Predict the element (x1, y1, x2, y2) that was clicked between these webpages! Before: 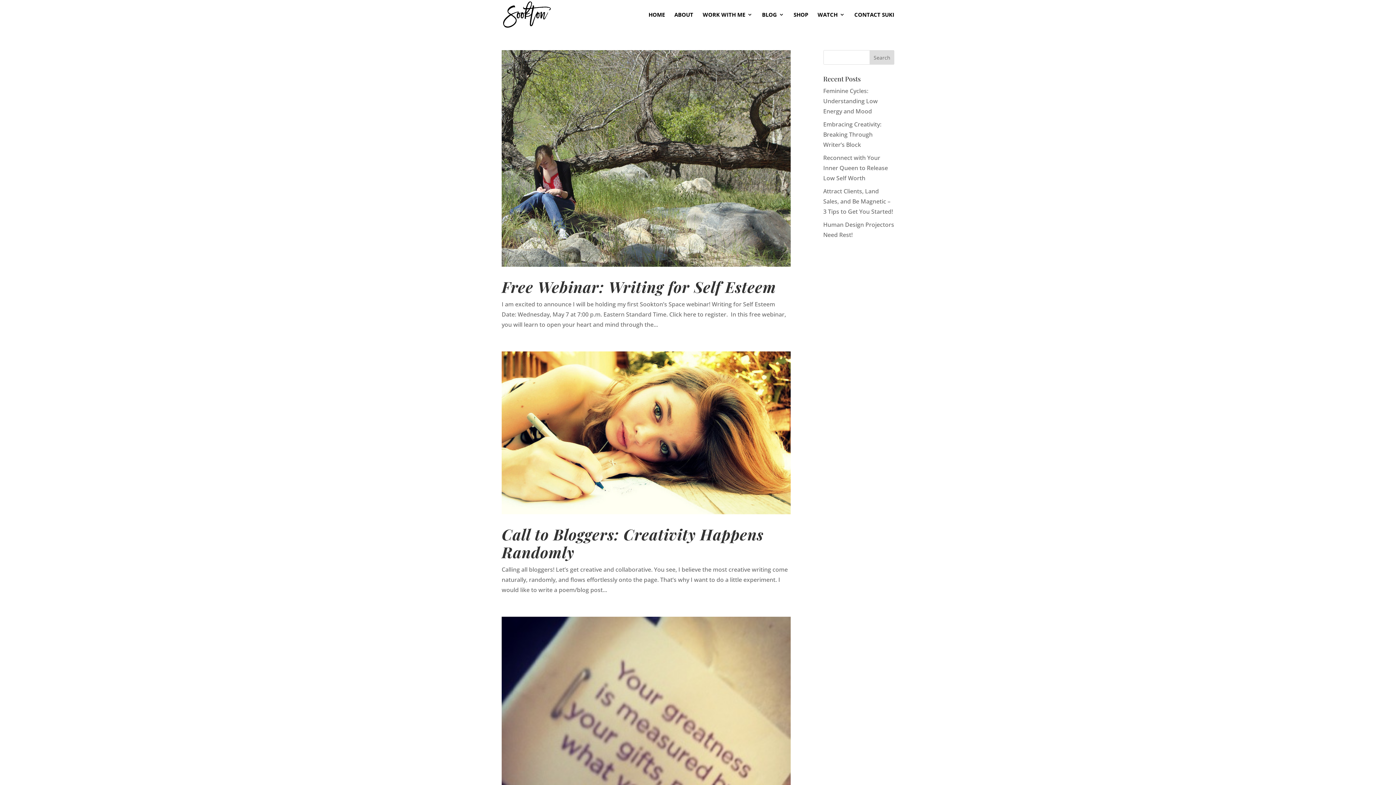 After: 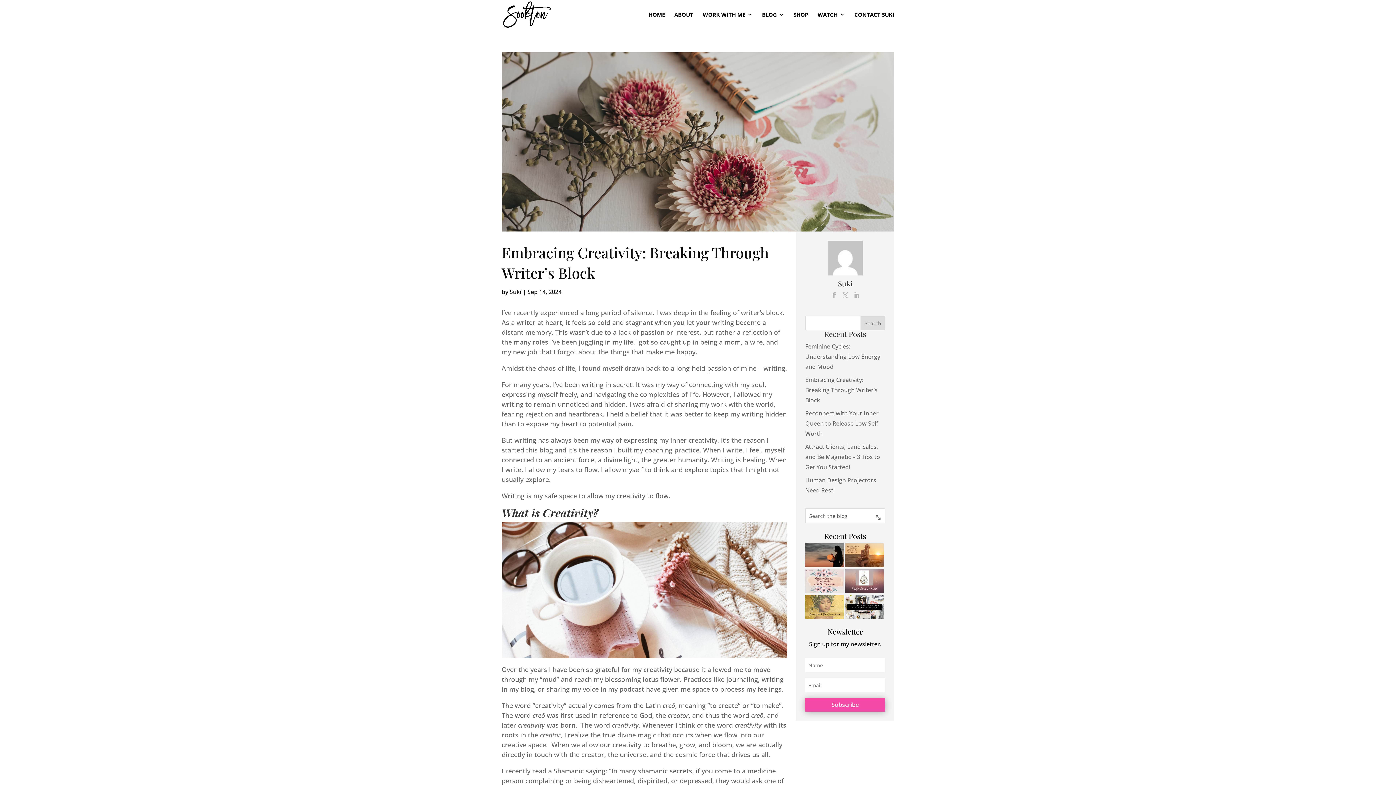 Action: bbox: (823, 120, 881, 148) label: Embracing Creativity: Breaking Through Writer’s Block